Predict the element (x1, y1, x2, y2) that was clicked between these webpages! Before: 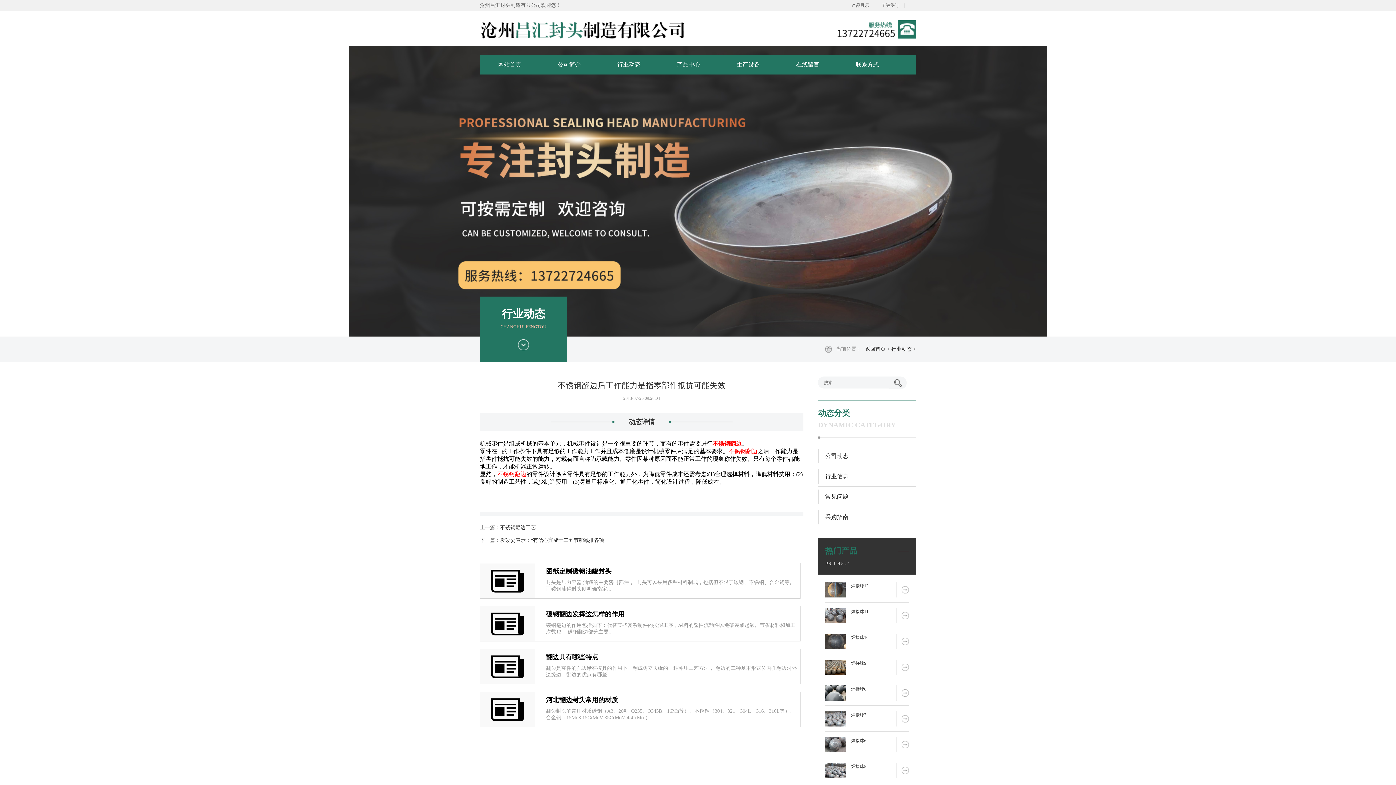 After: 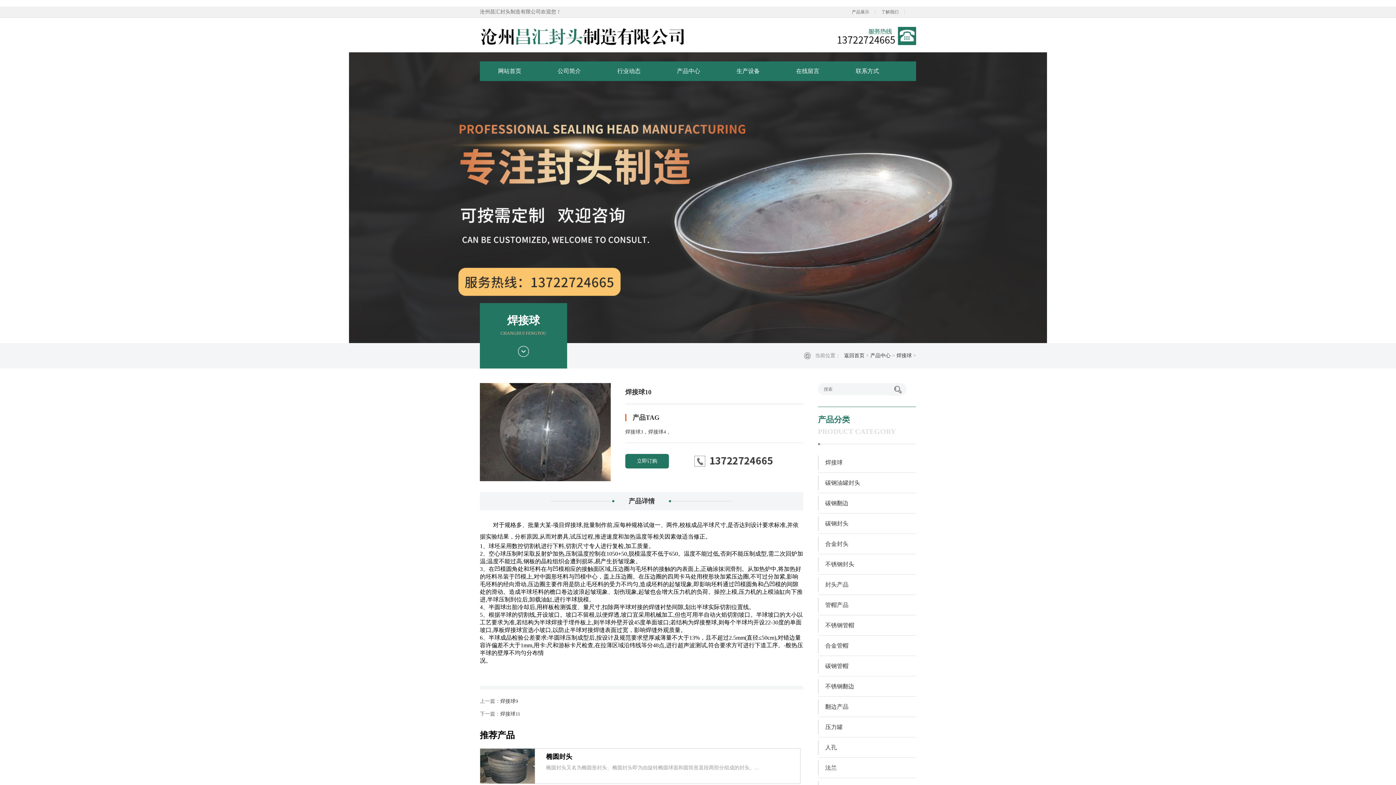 Action: bbox: (896, 634, 909, 649)